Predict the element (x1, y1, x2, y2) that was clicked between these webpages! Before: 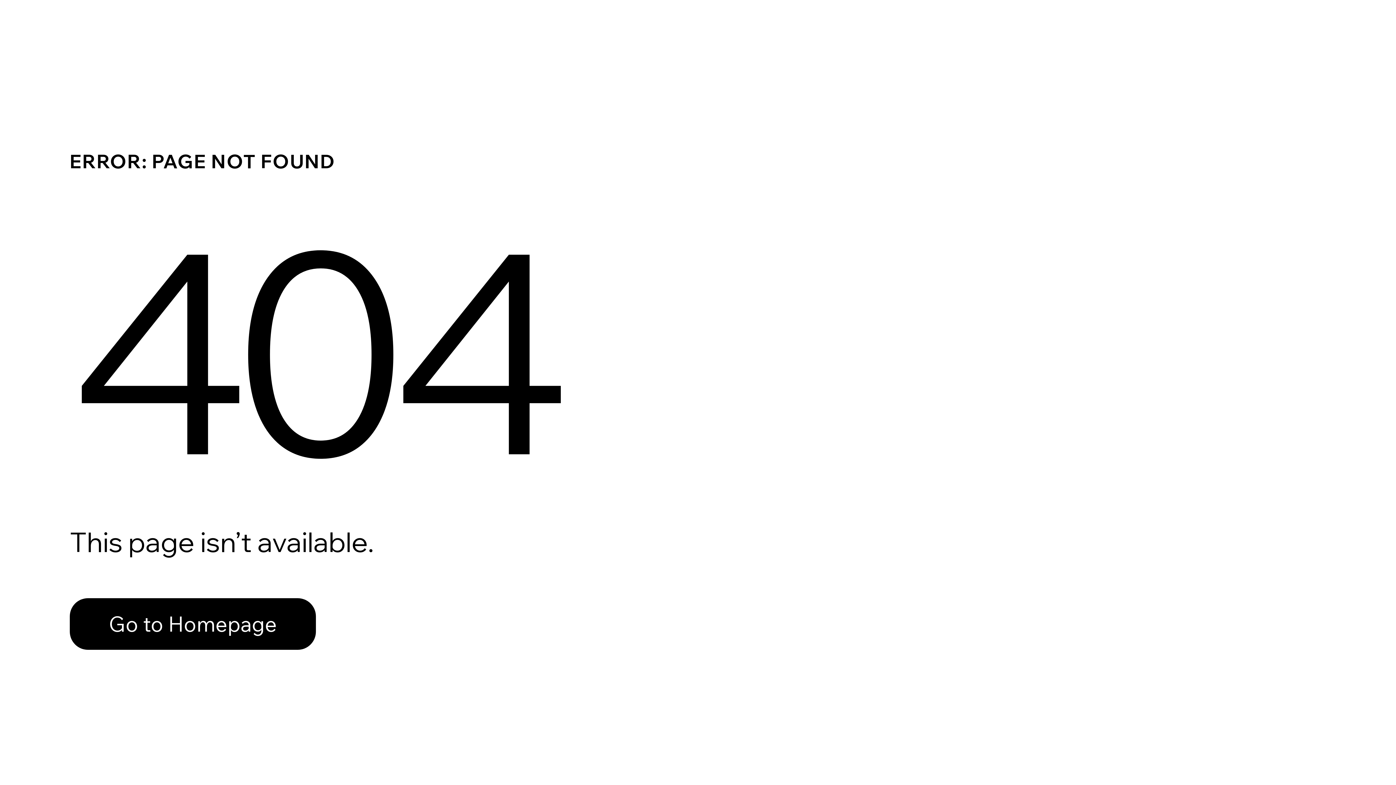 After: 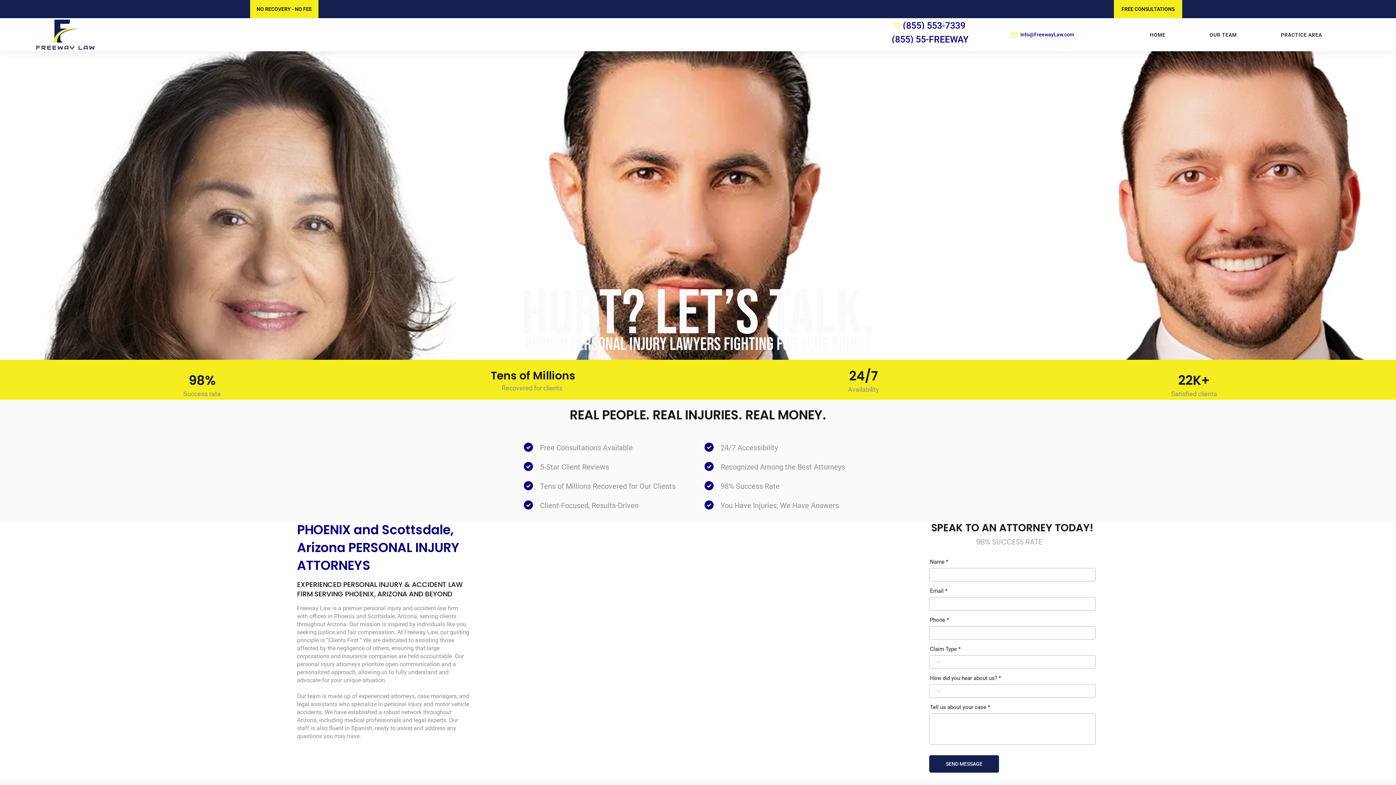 Action: bbox: (69, 598, 316, 650) label: Go to Homepage